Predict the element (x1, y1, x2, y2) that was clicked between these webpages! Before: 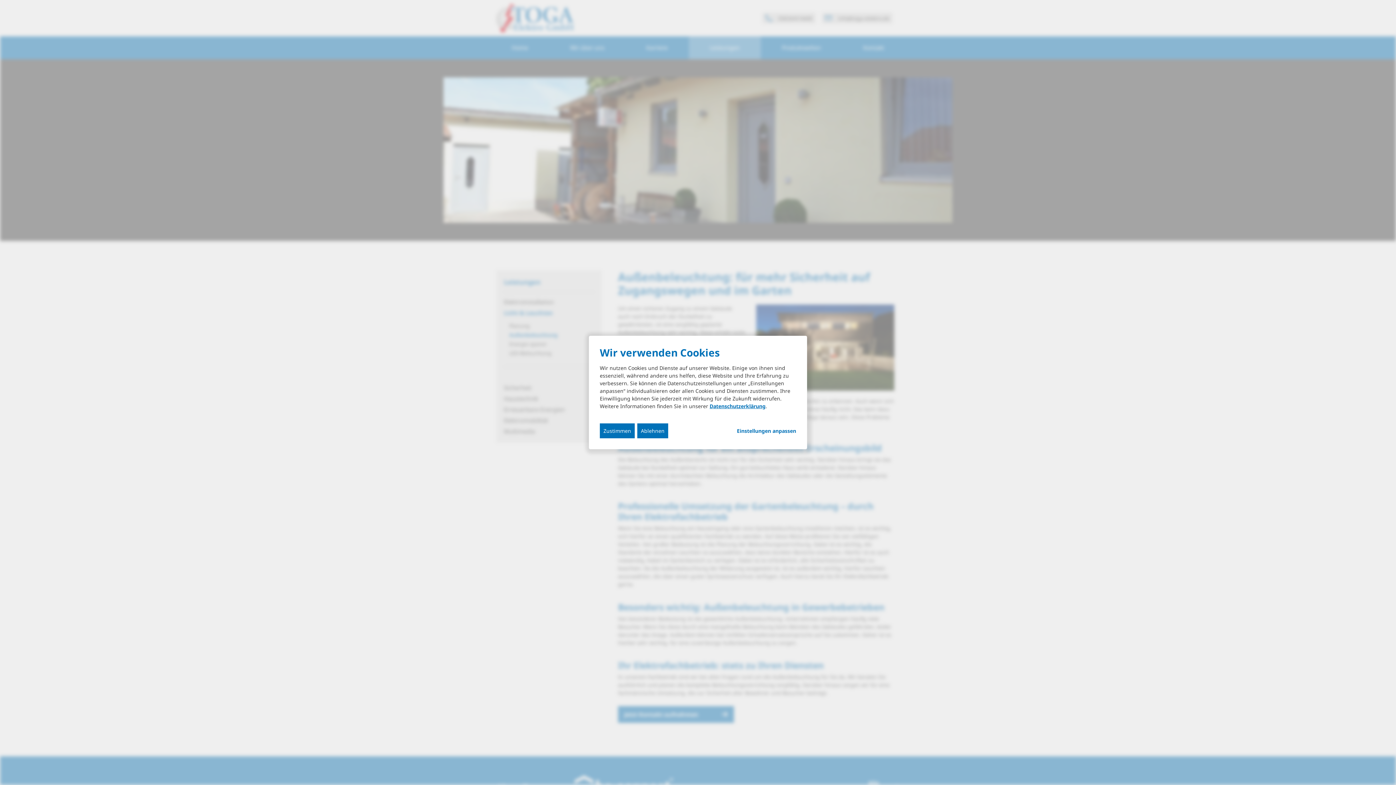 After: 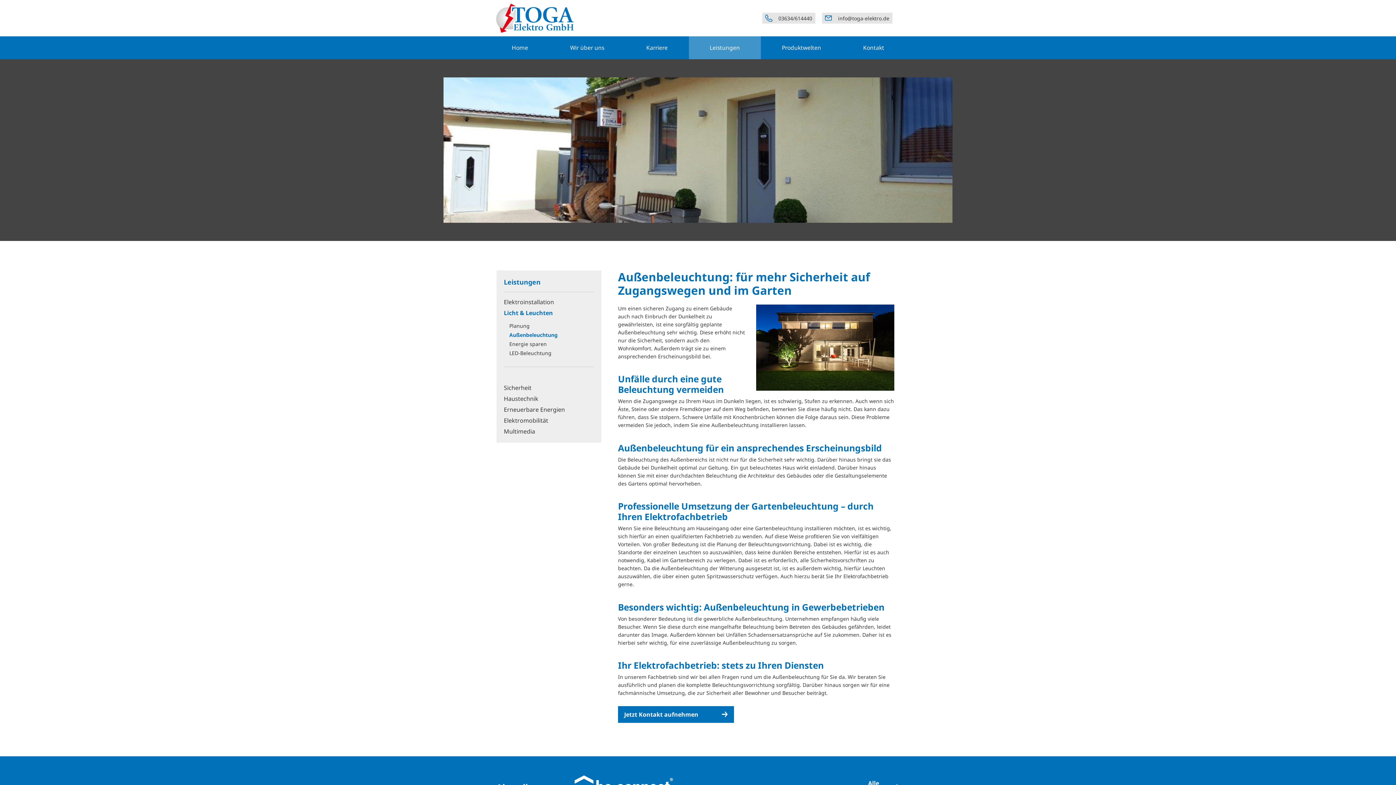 Action: label: Ablehnen bbox: (637, 423, 668, 438)